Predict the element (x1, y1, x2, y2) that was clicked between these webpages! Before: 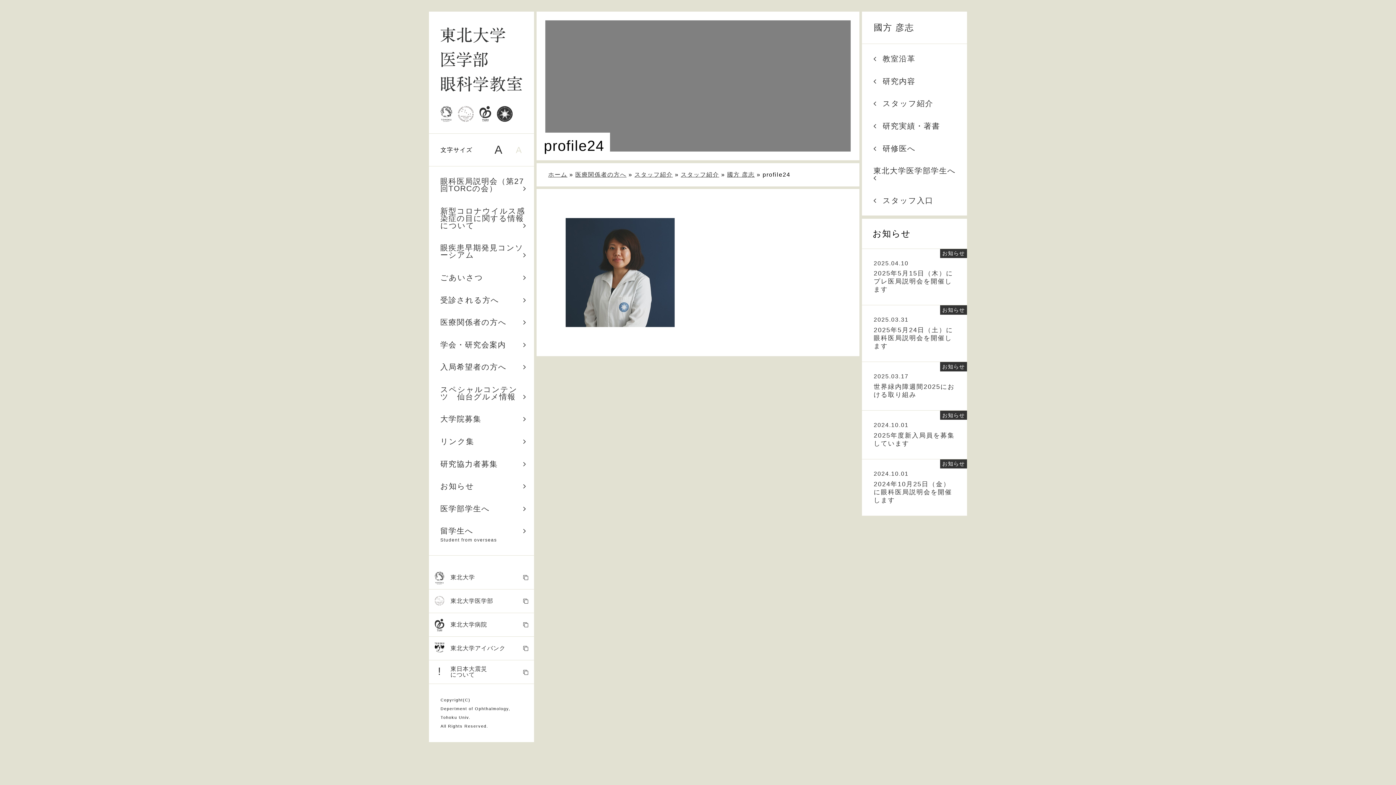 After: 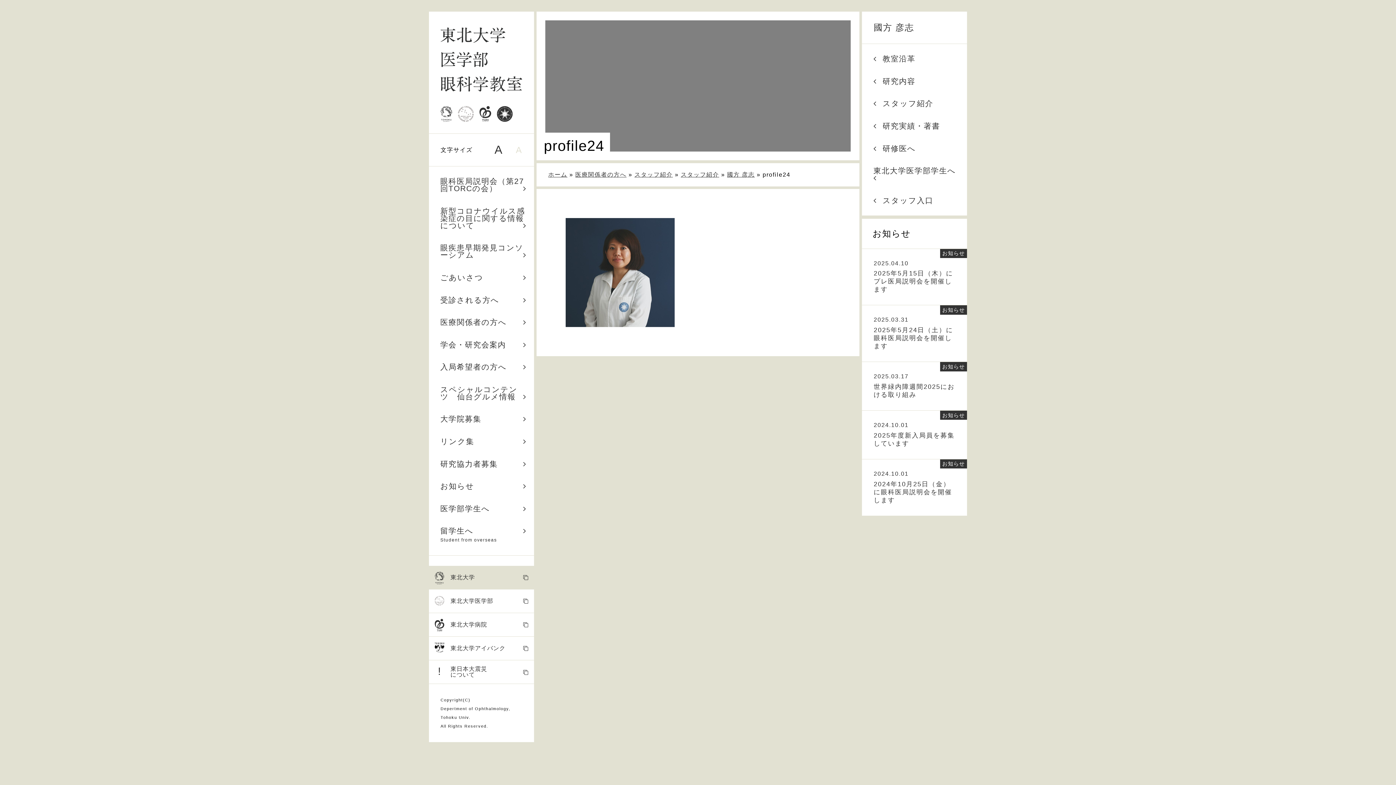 Action: label: 東北大学 bbox: (429, 566, 534, 589)